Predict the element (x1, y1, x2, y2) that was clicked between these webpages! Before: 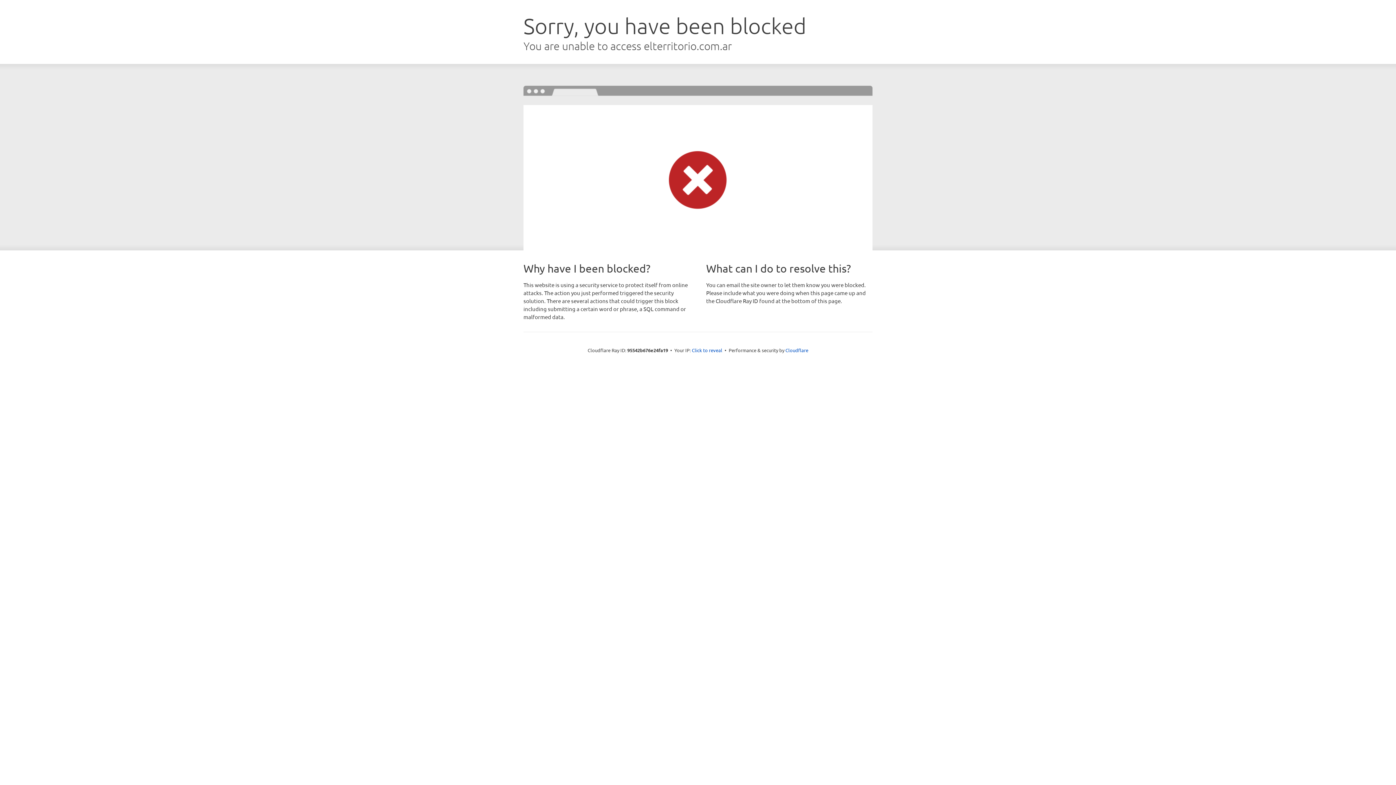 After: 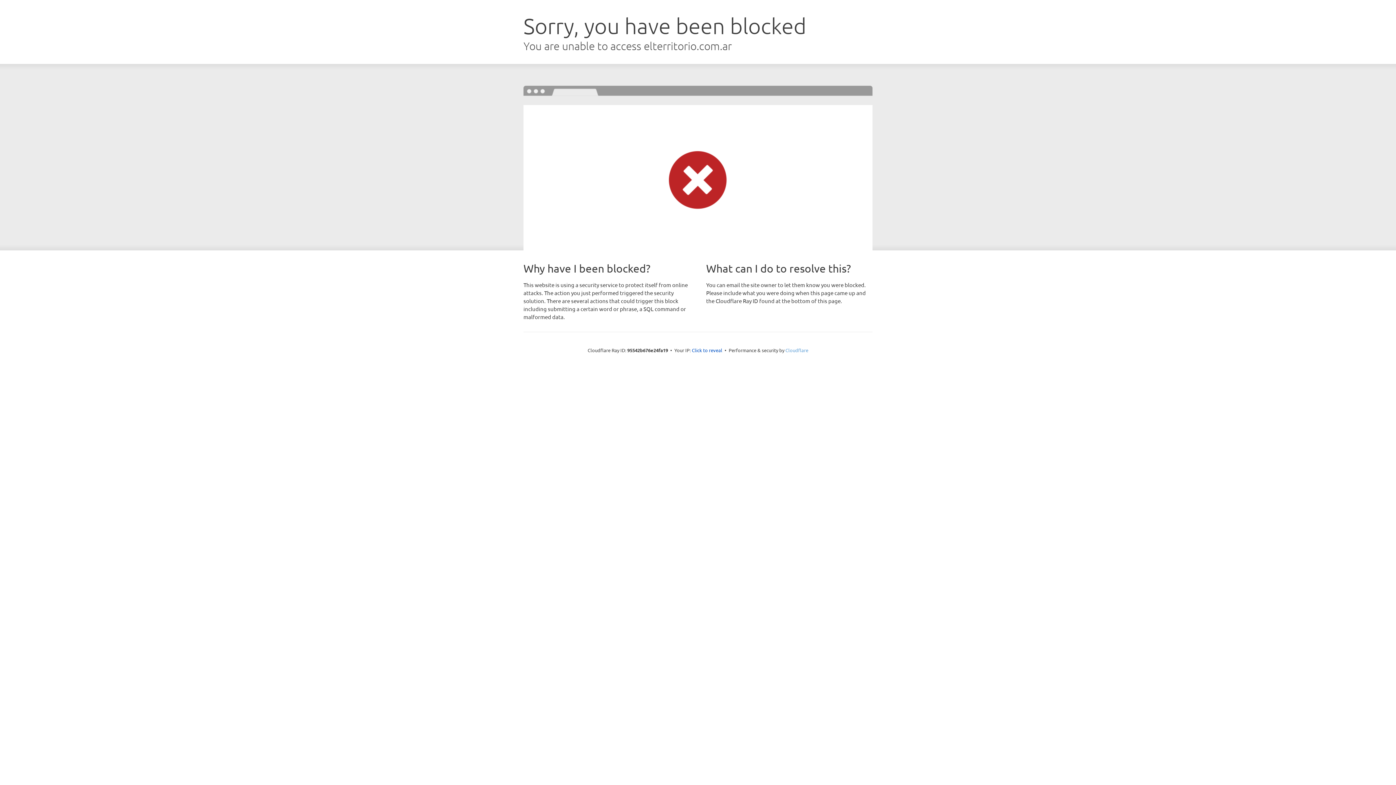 Action: label: Cloudflare bbox: (785, 347, 808, 353)